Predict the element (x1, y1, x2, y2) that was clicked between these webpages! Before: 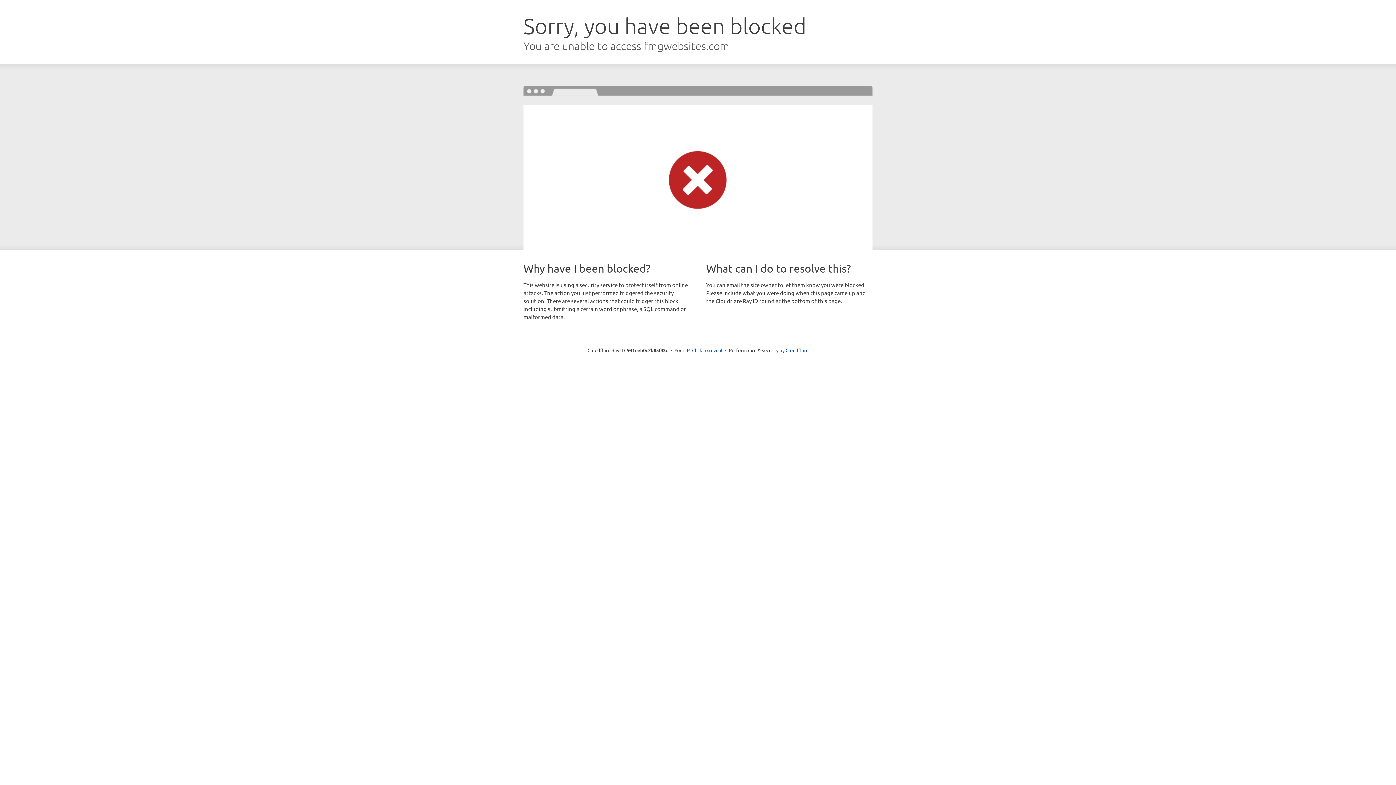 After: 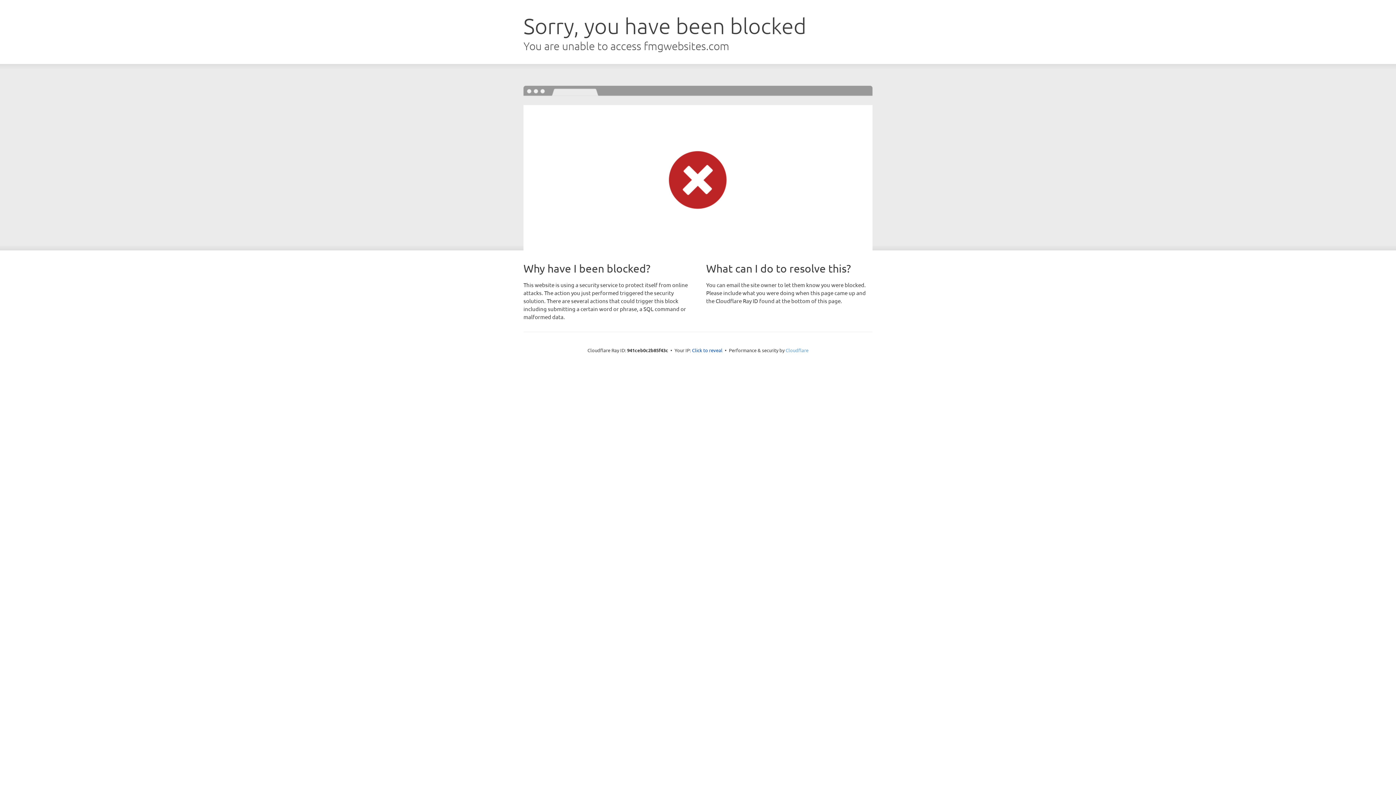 Action: bbox: (785, 347, 808, 353) label: Cloudflare